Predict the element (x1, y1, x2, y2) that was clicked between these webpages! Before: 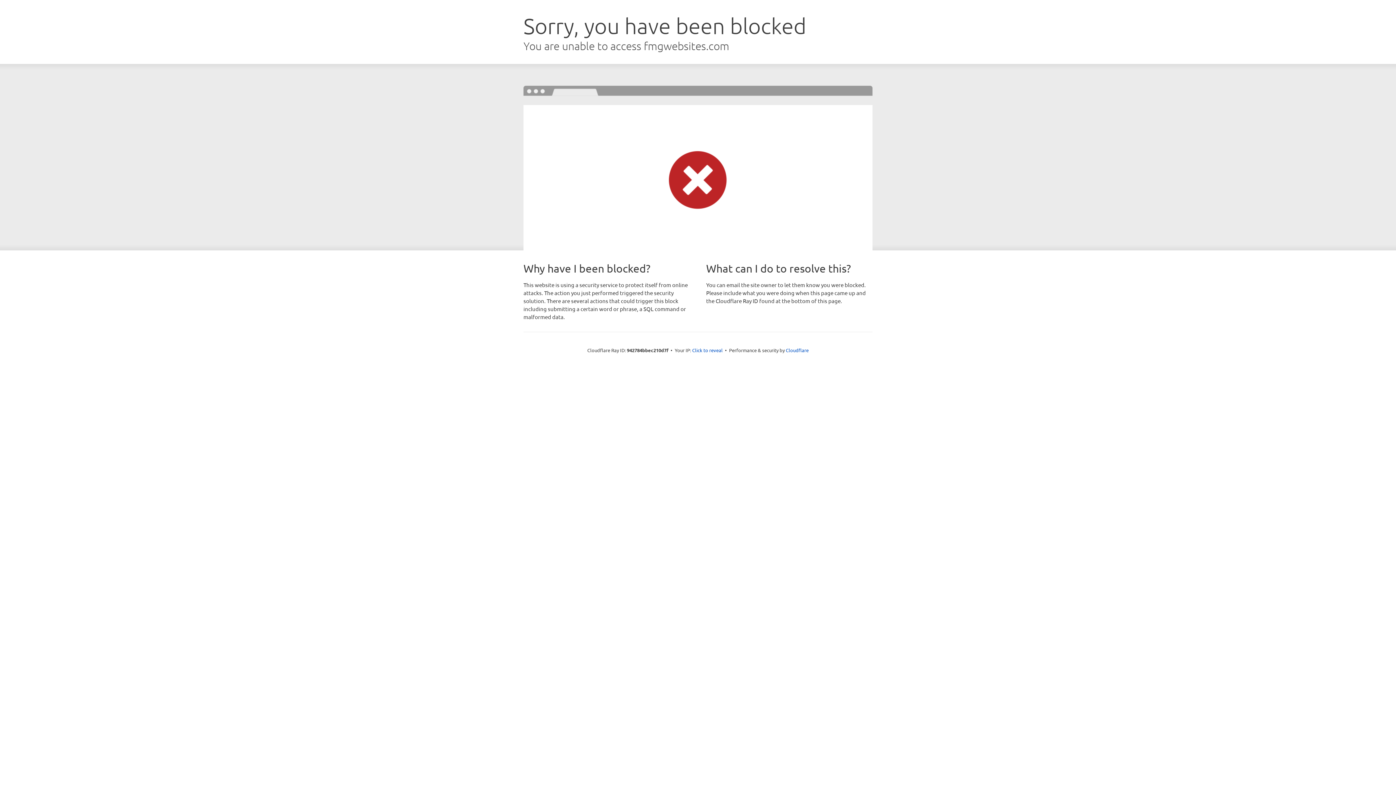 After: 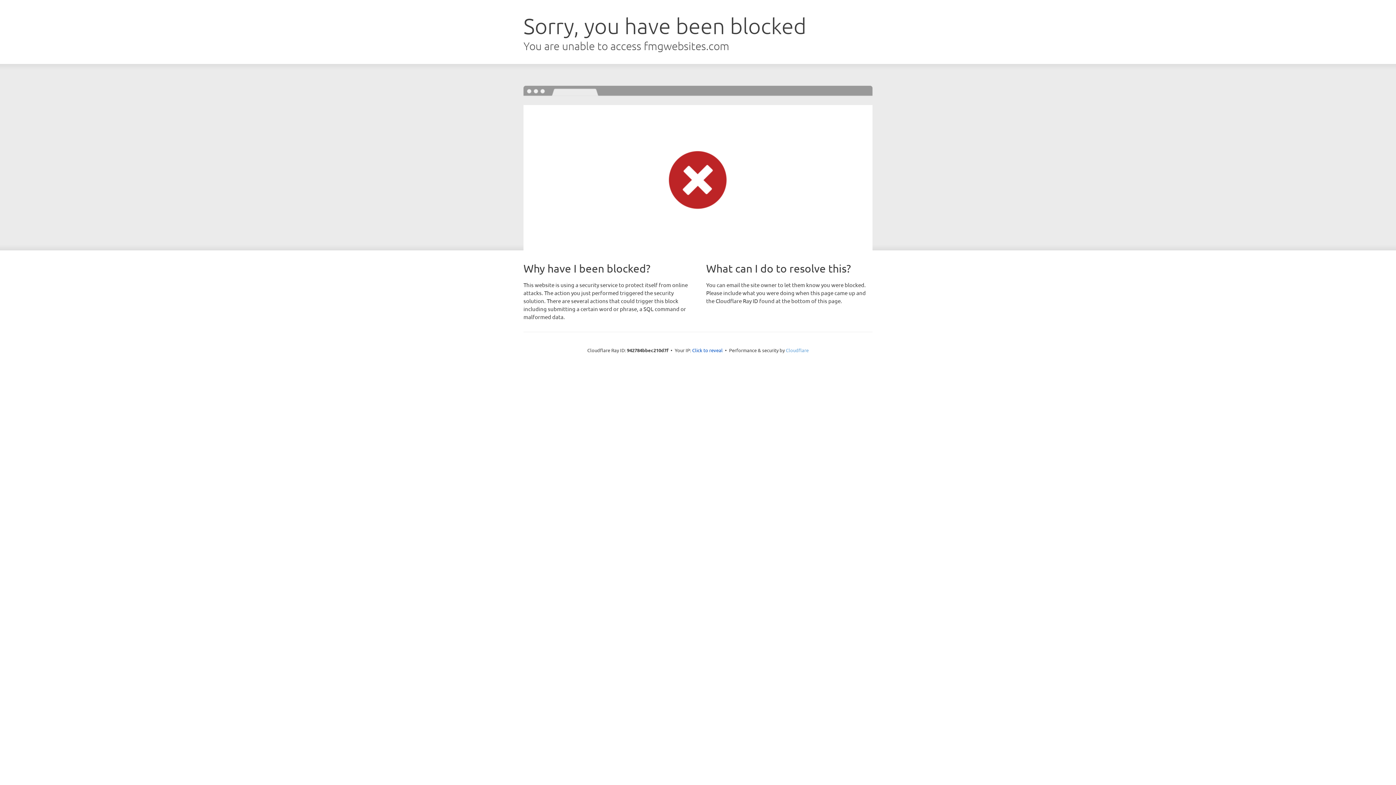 Action: label: Cloudflare bbox: (786, 347, 808, 353)